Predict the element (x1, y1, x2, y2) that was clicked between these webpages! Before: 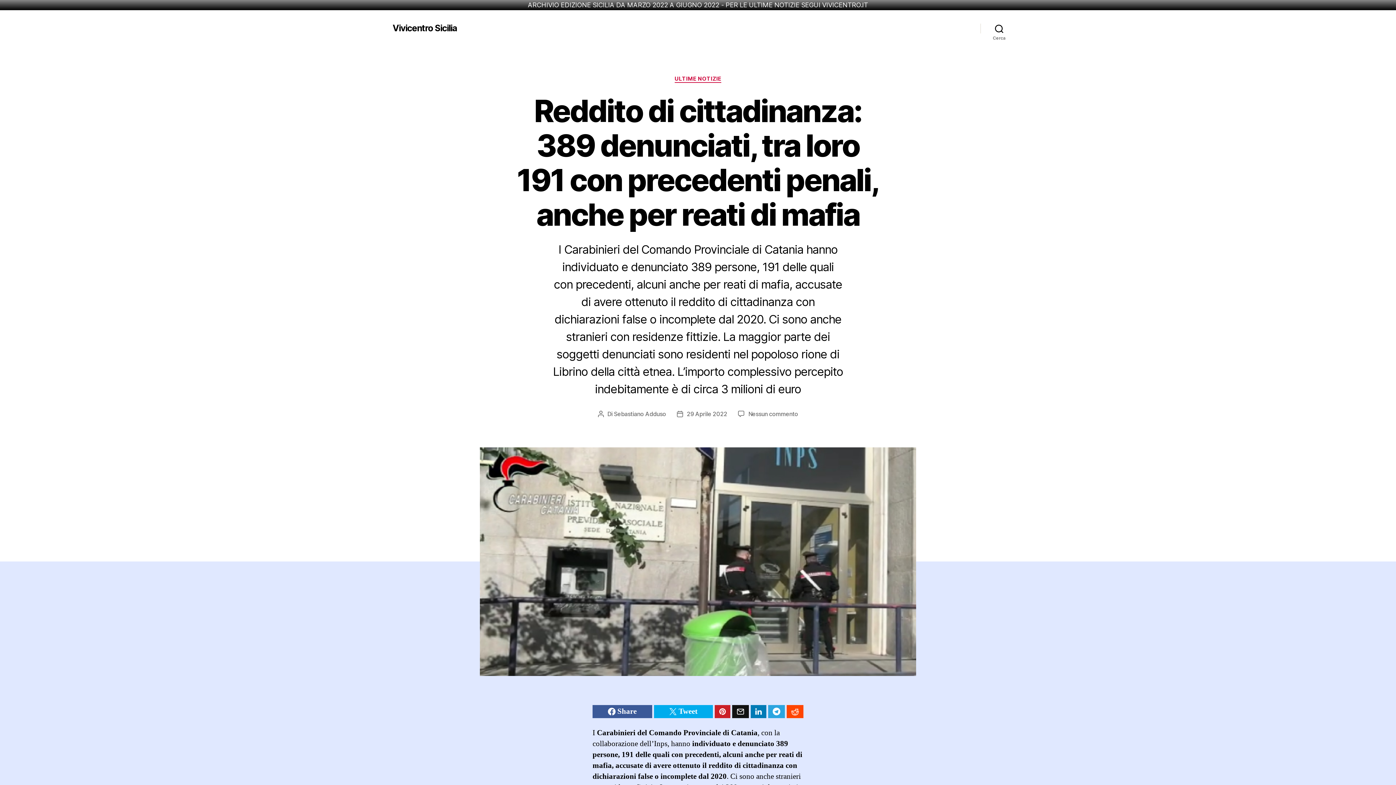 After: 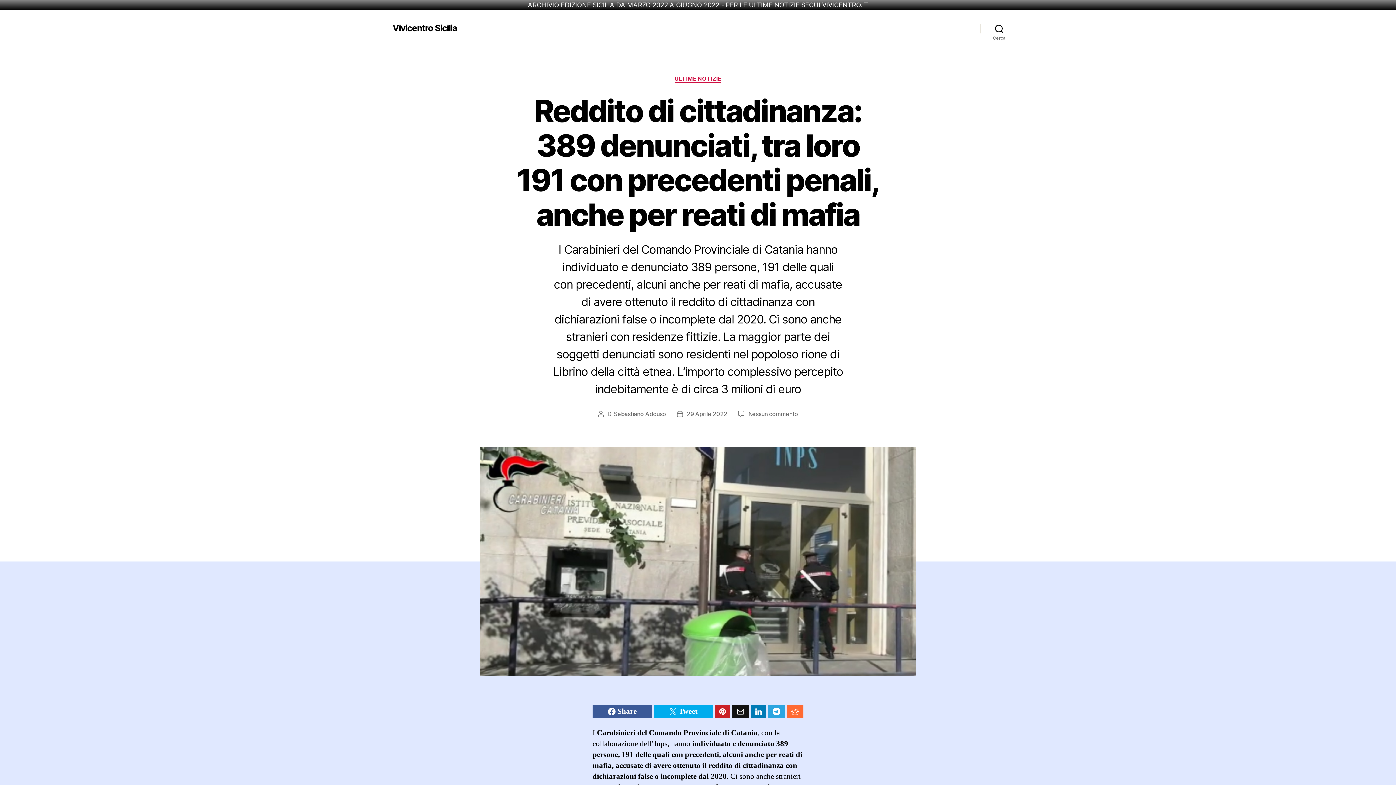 Action: bbox: (786, 705, 803, 718)